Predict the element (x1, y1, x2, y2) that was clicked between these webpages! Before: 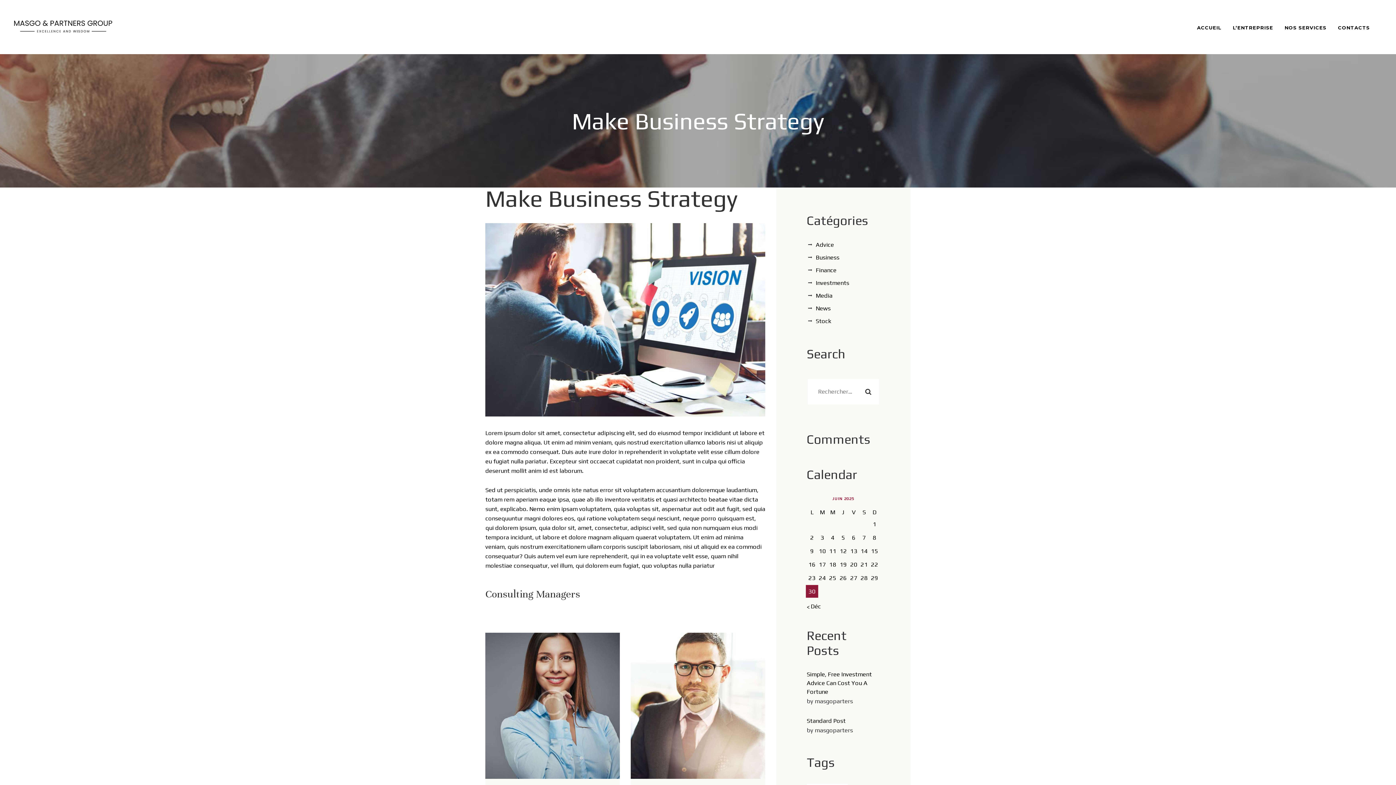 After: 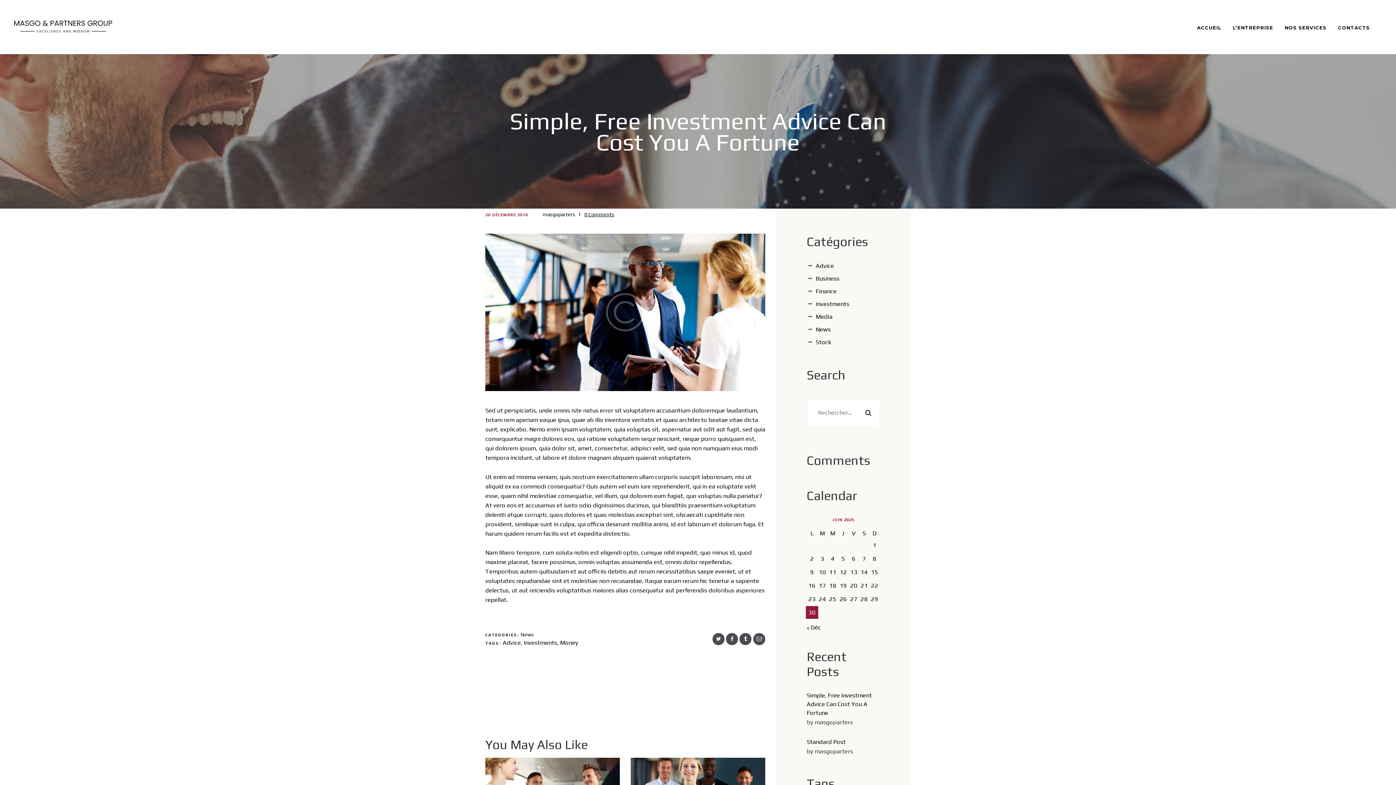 Action: label: Simple, Free Investment Advice Can Cost You A Fortune bbox: (806, 670, 880, 696)